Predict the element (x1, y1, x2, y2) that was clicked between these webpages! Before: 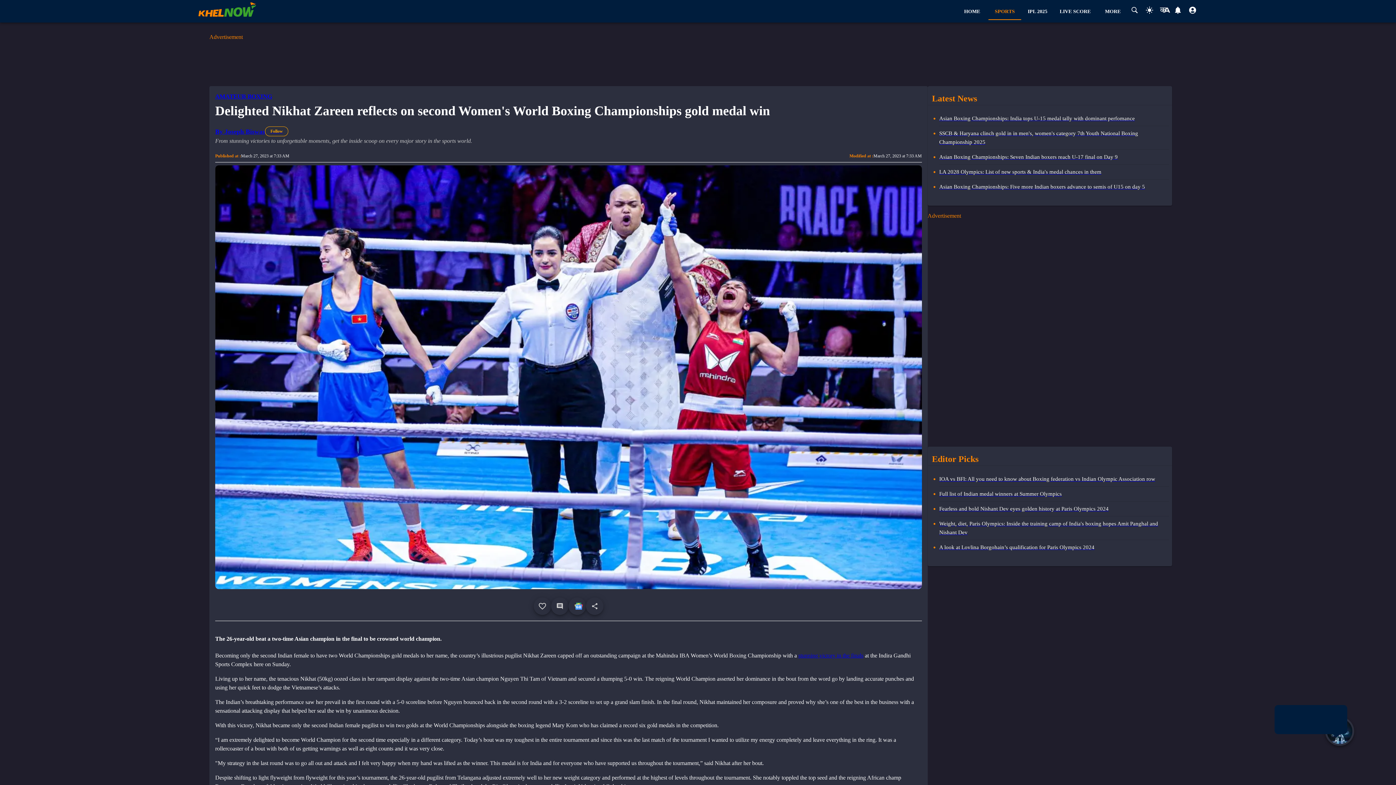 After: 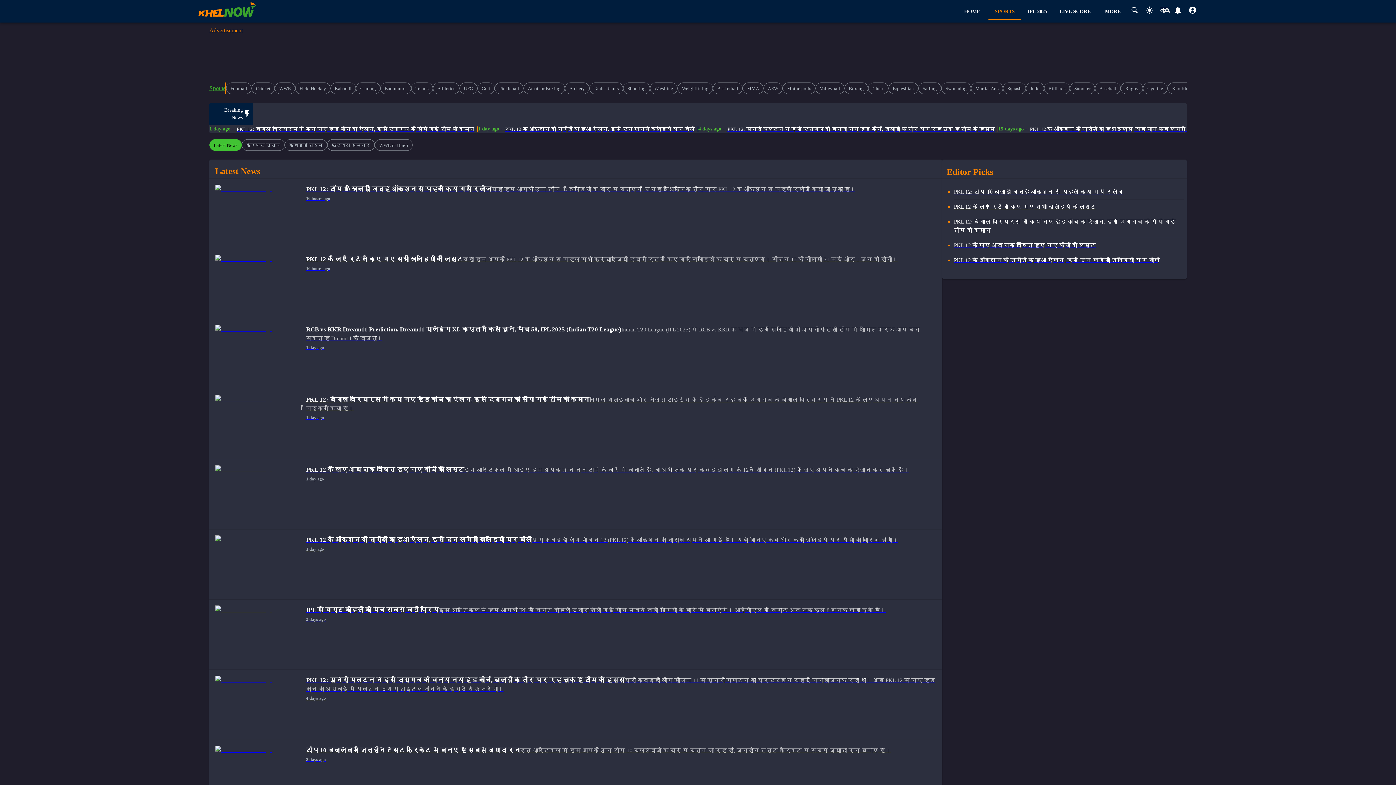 Action: bbox: (1159, 4, 1170, 18) label: khel-now-hindi